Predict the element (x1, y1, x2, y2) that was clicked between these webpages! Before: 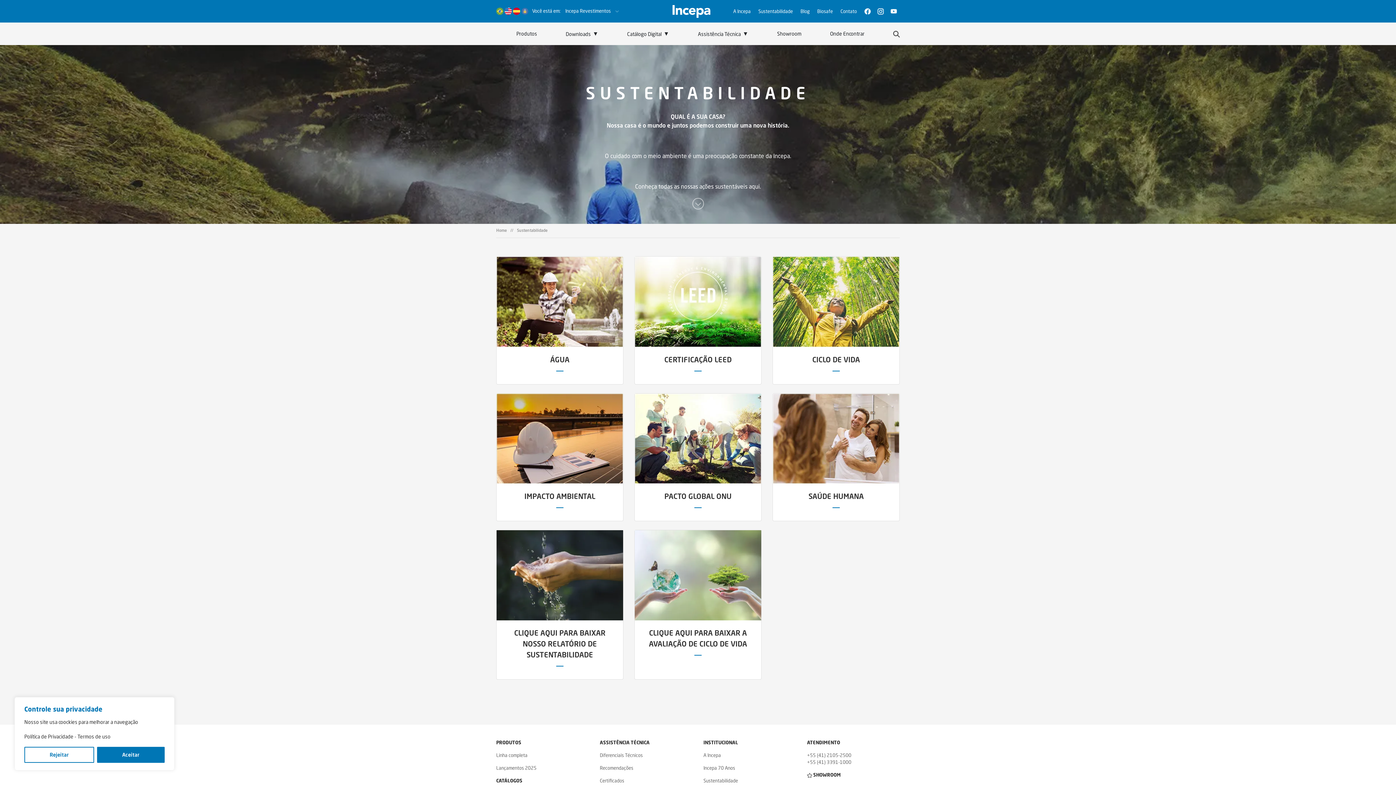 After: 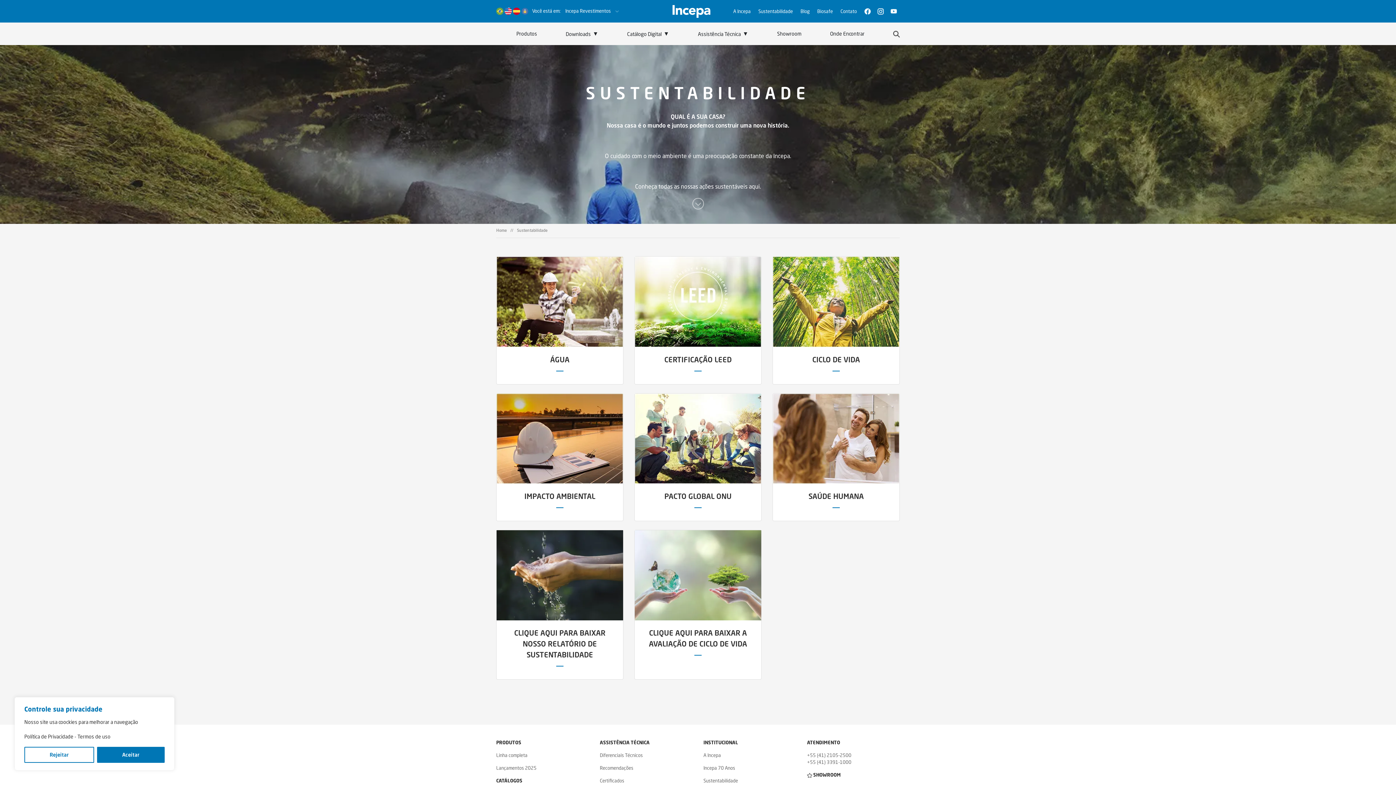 Action: bbox: (888, 4, 900, 17)